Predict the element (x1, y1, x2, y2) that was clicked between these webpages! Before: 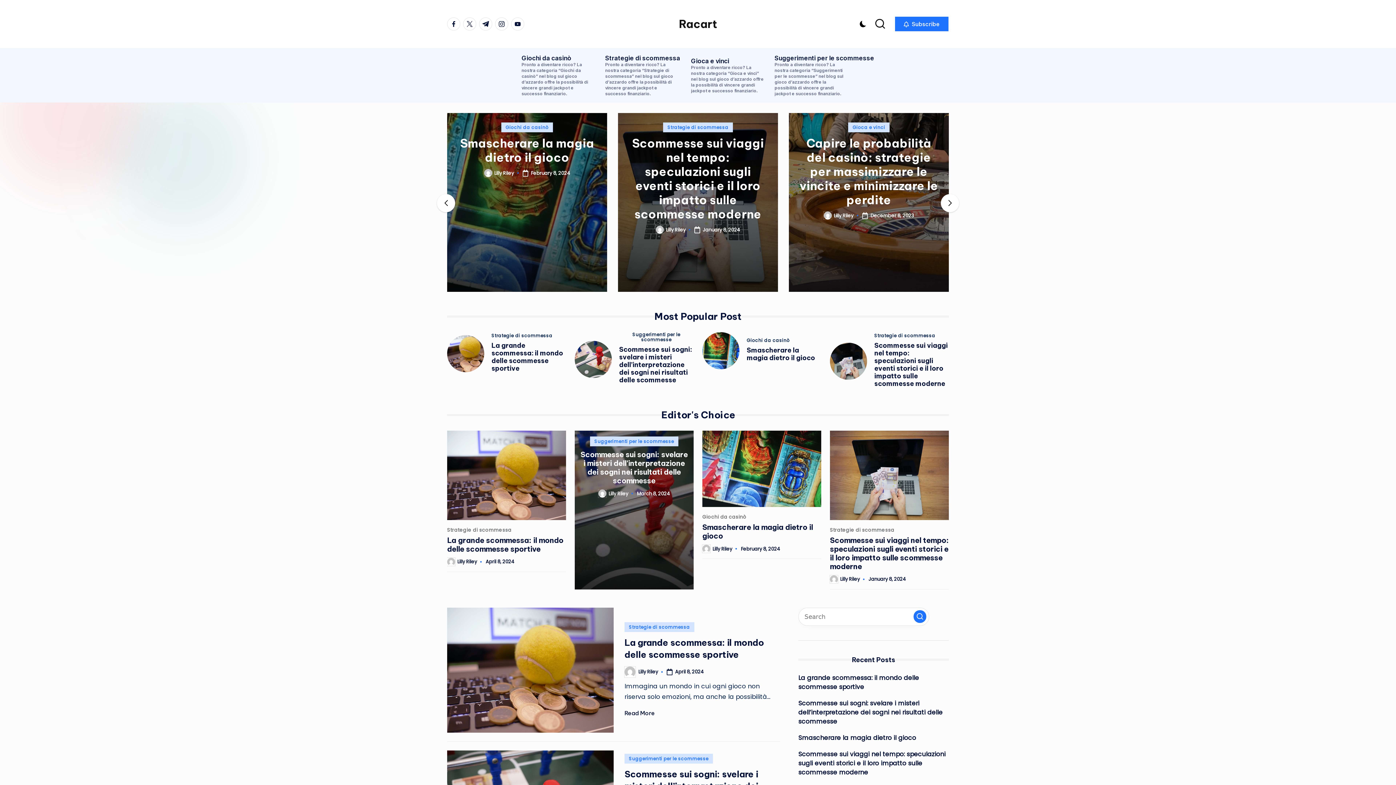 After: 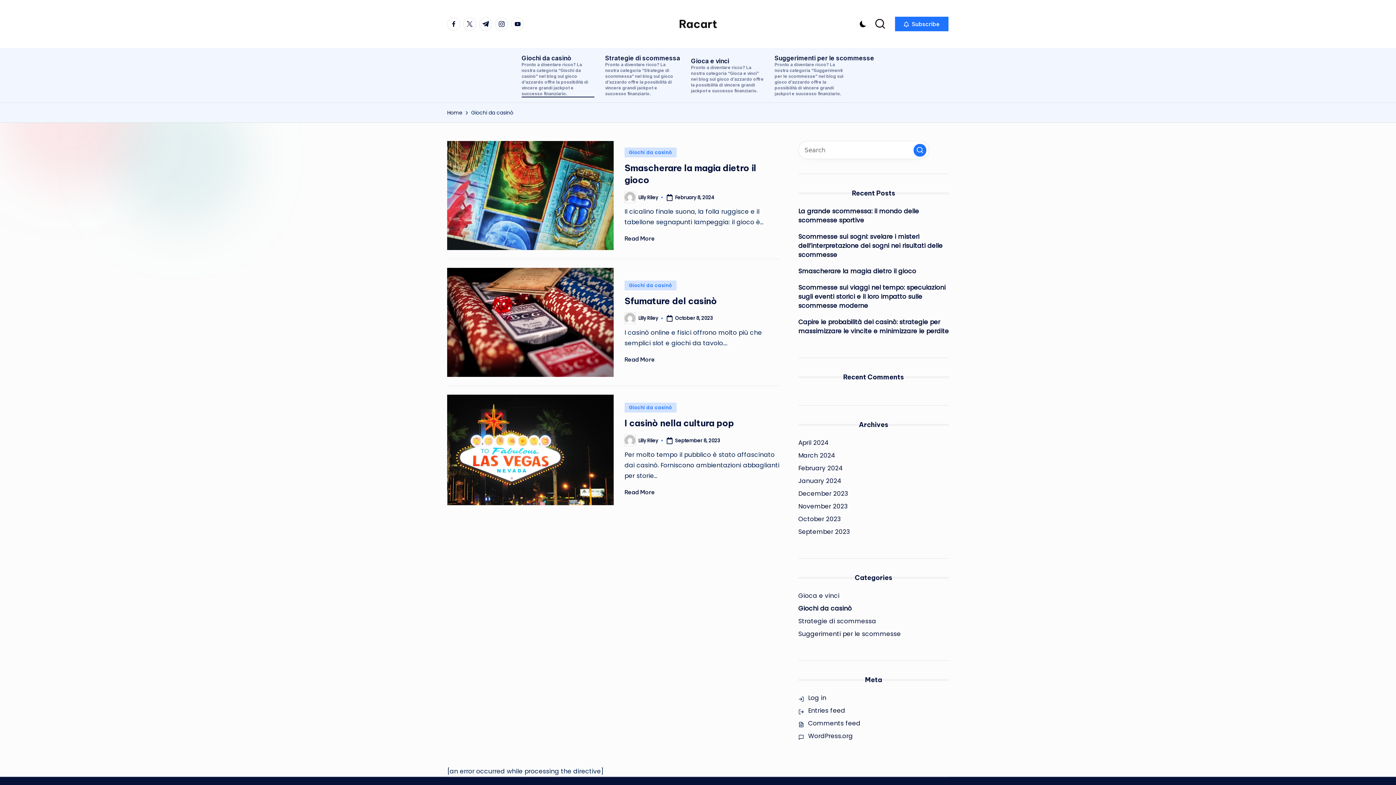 Action: bbox: (521, 48, 594, 102) label: Giochi da casinò
Pronto a diventare ricco? La nostra categoria “Giochi da casinò” nel blog sul gioco d’azzardo offre la possibilità di vincere grandi jackpot e successo finanziario.